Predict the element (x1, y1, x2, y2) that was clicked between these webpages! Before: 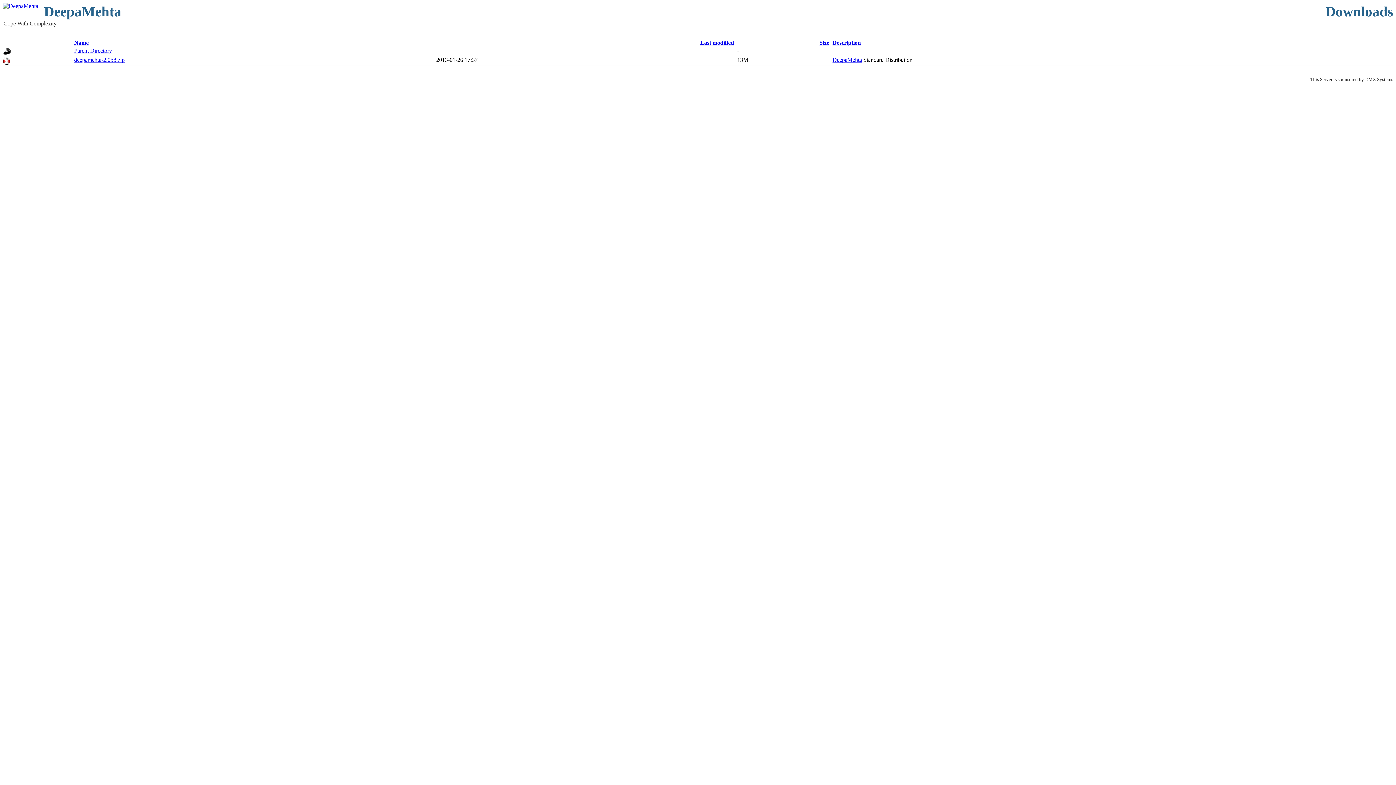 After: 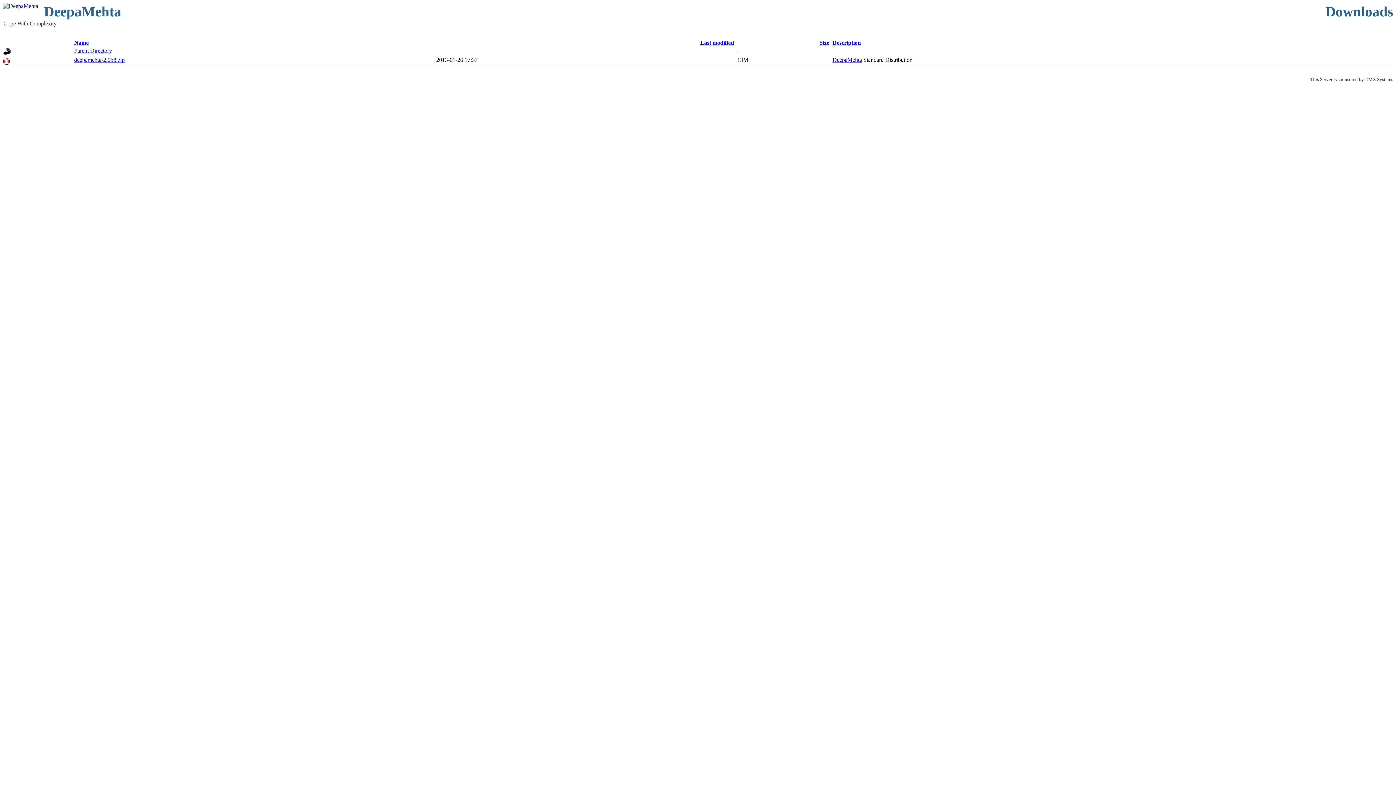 Action: bbox: (3, 59, 10, 65)